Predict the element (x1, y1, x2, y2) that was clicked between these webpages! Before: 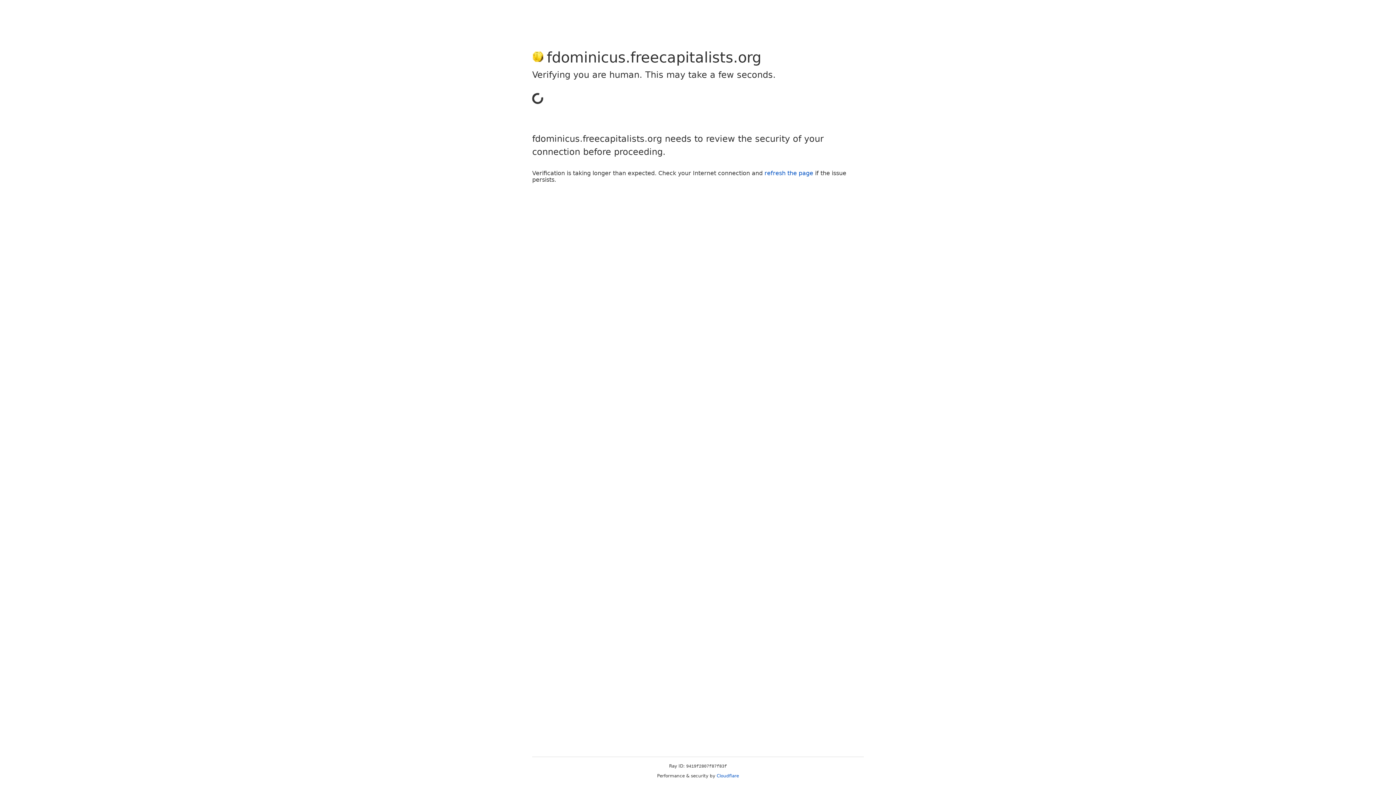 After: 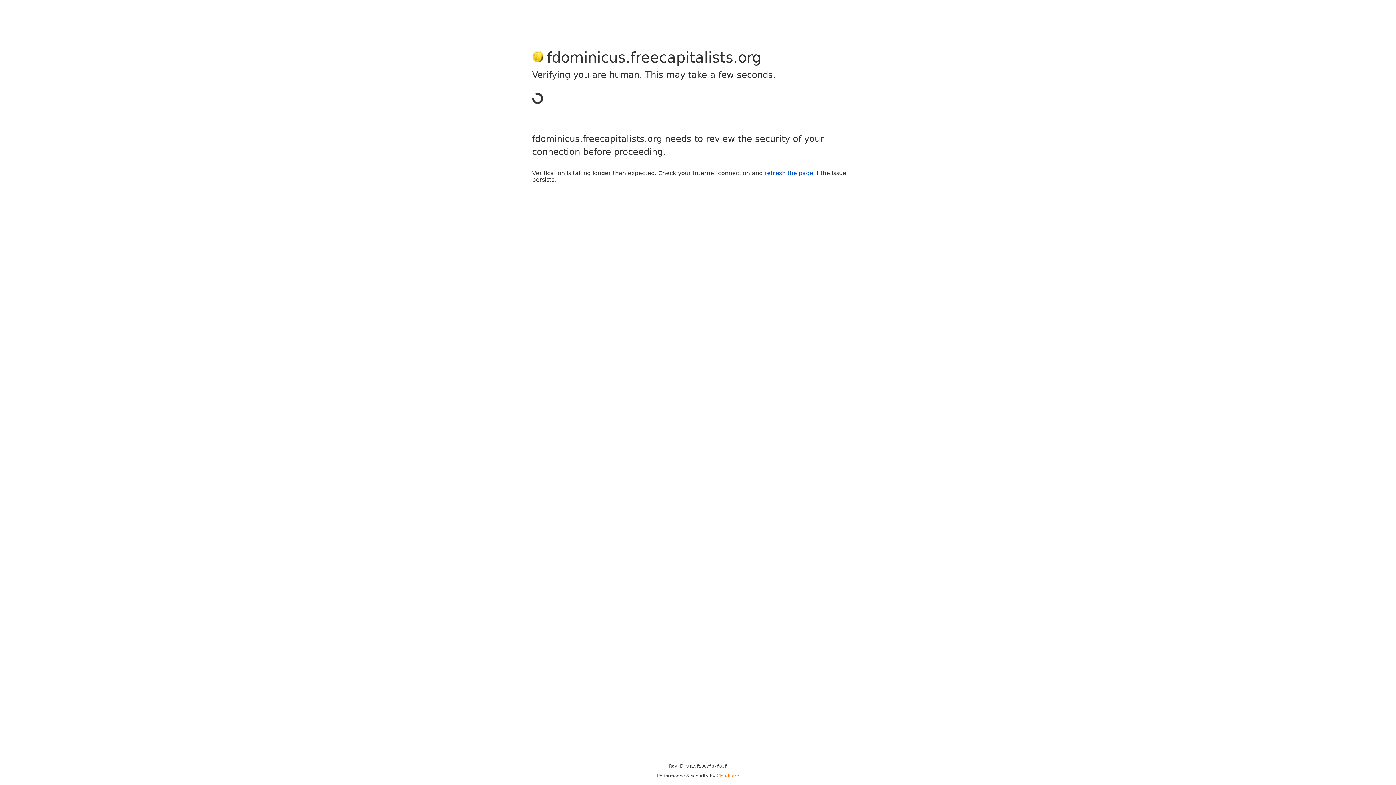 Action: bbox: (716, 773, 739, 778) label: Cloudflare